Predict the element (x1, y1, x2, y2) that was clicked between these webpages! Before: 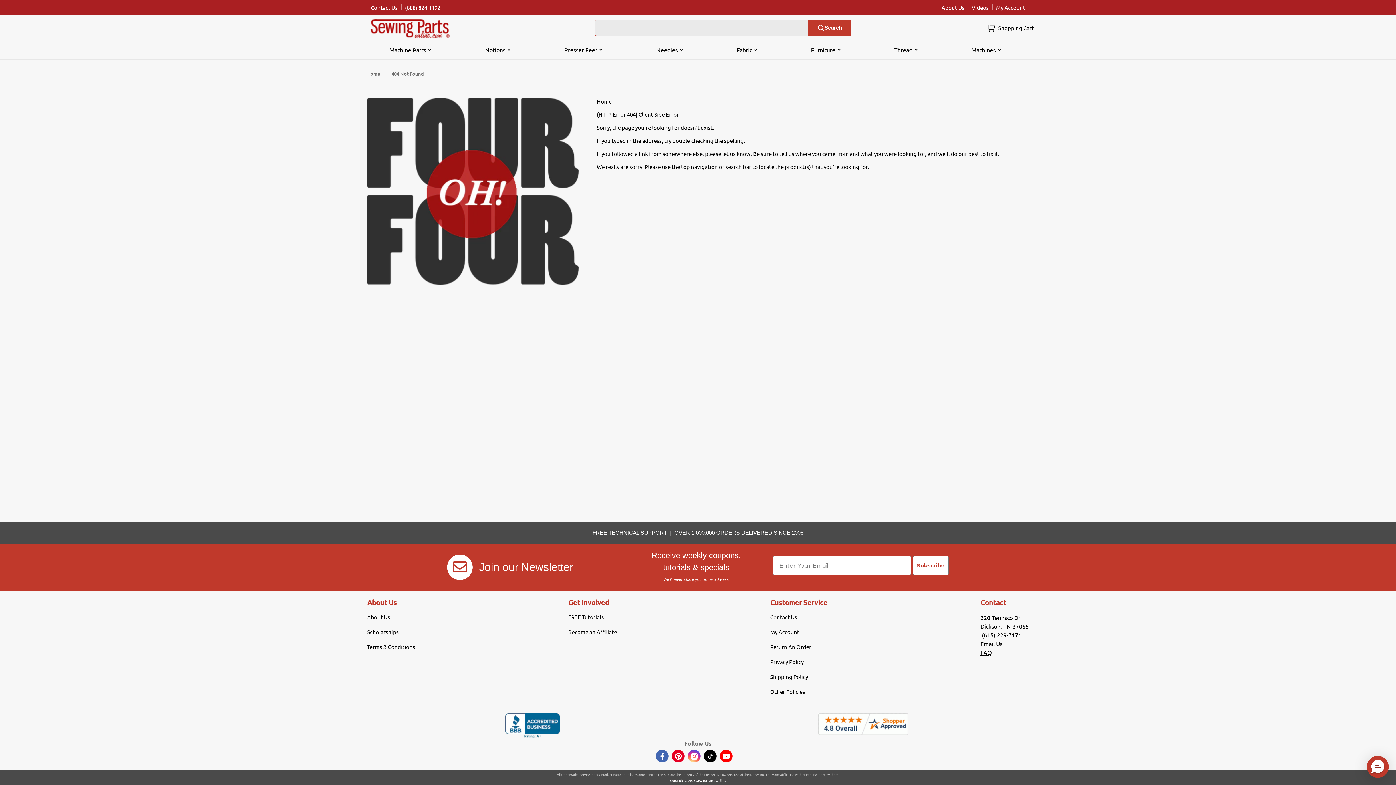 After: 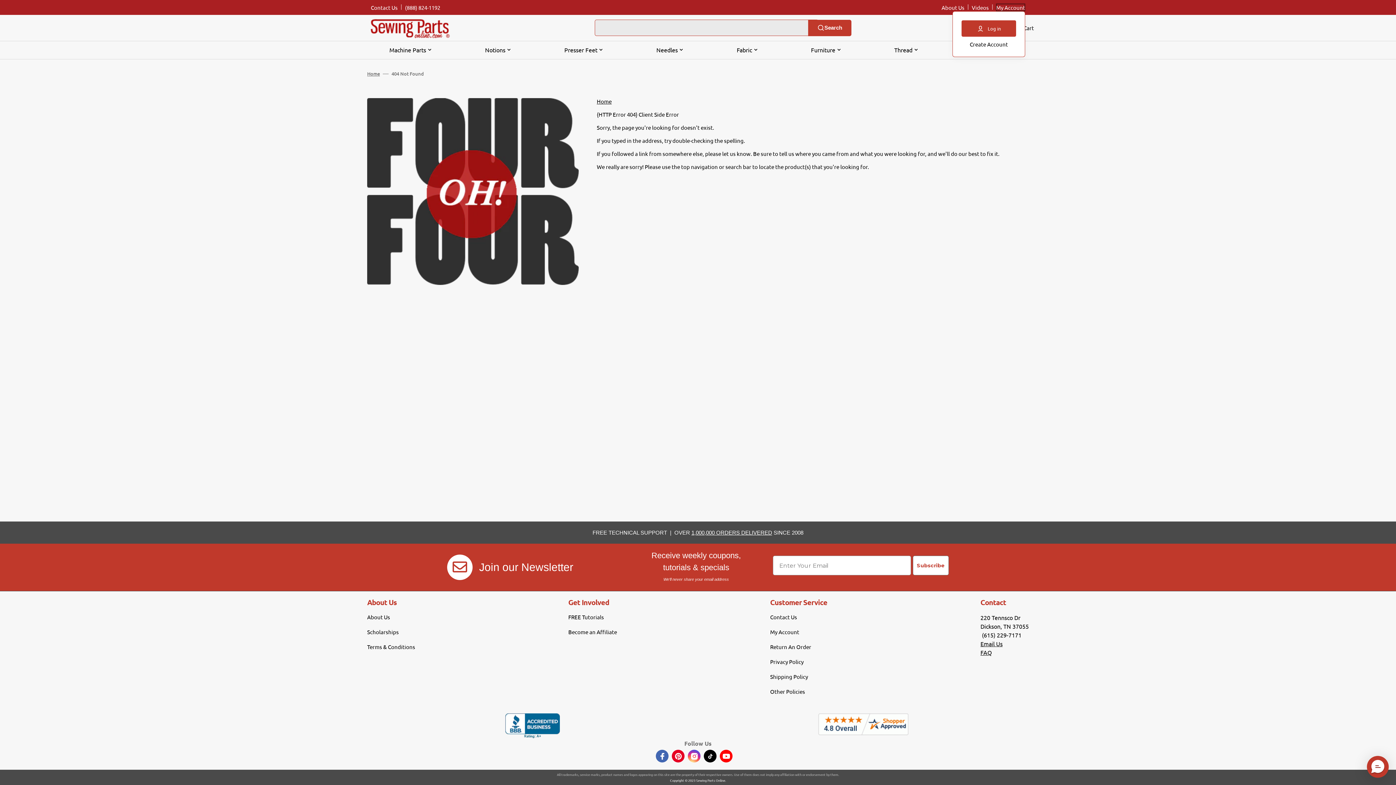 Action: bbox: (996, 3, 1025, 11) label: My Account